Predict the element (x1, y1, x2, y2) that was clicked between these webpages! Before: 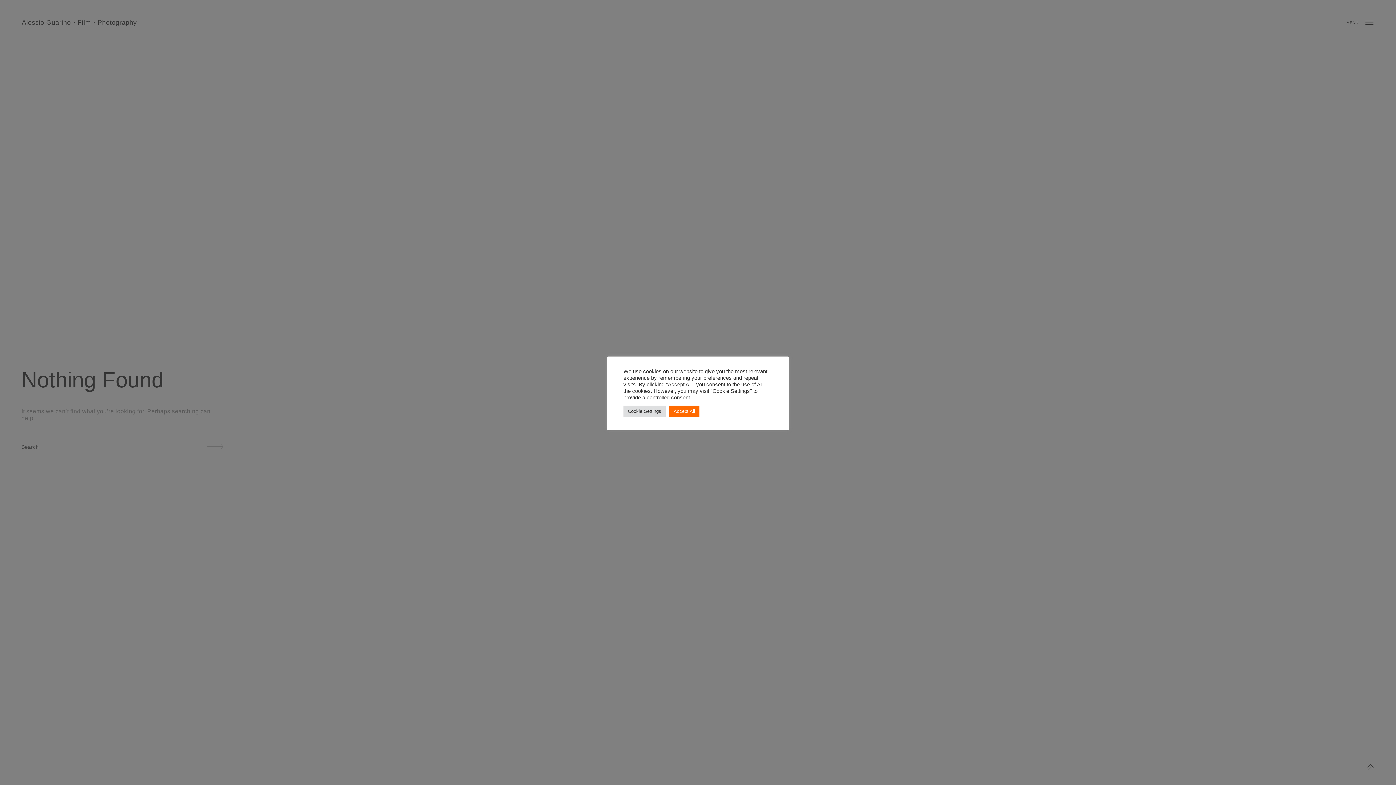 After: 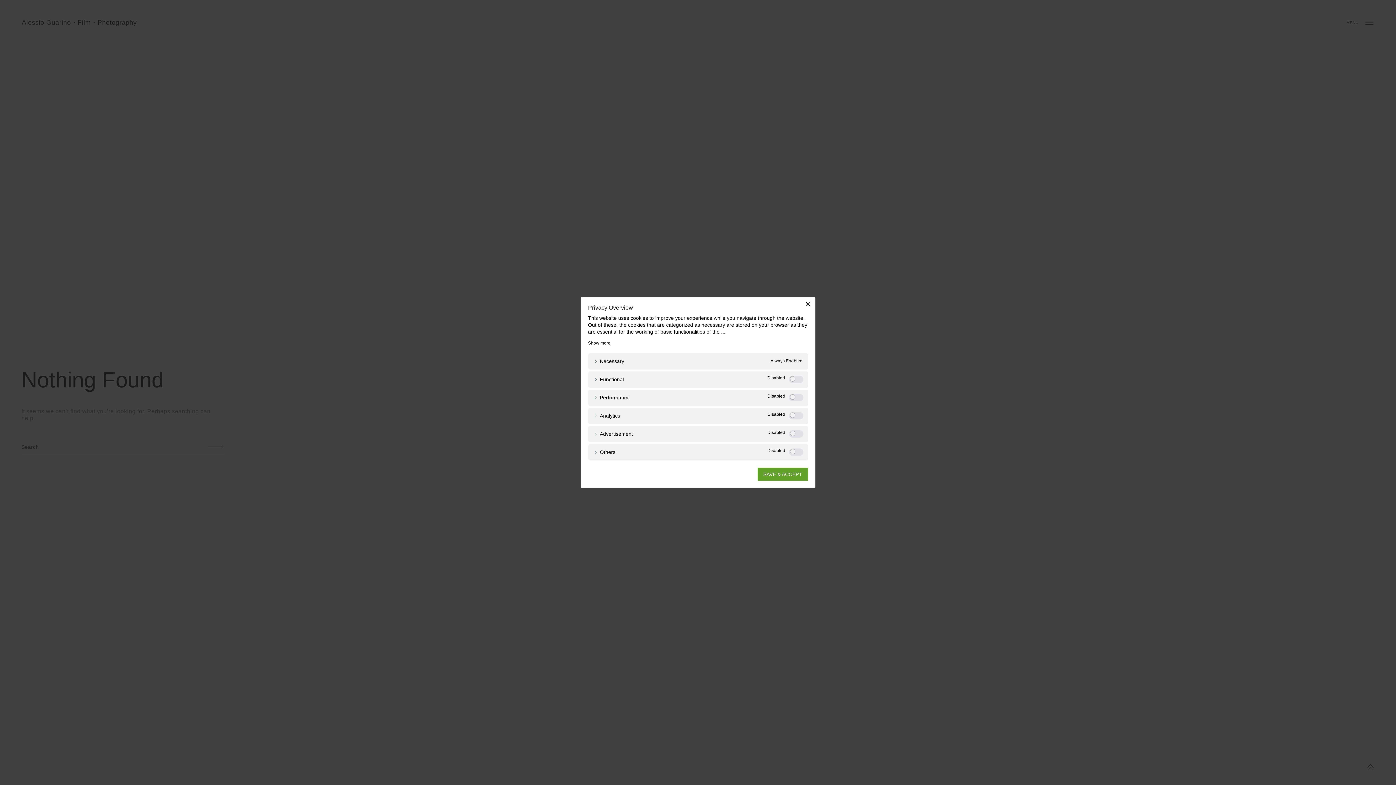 Action: bbox: (623, 405, 665, 416) label: Cookie Settings